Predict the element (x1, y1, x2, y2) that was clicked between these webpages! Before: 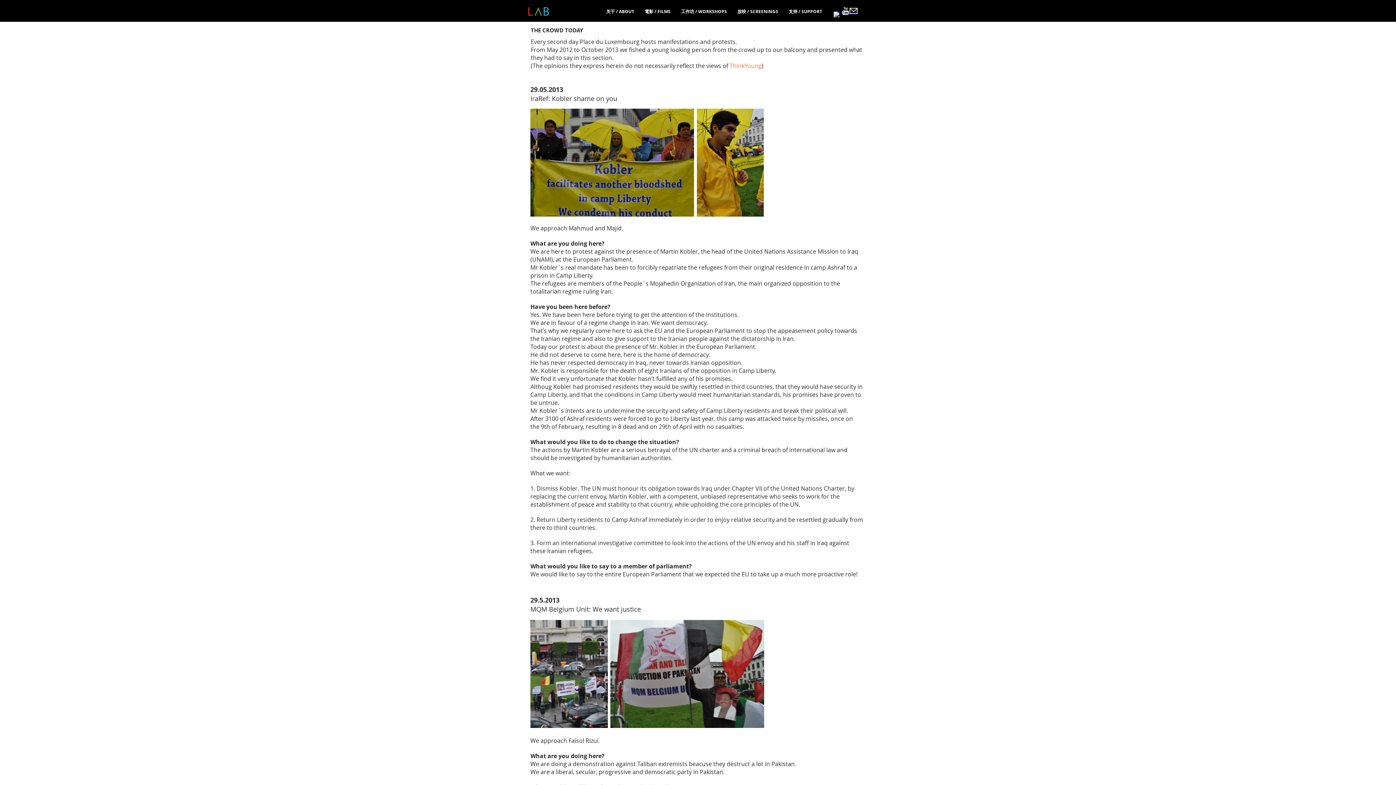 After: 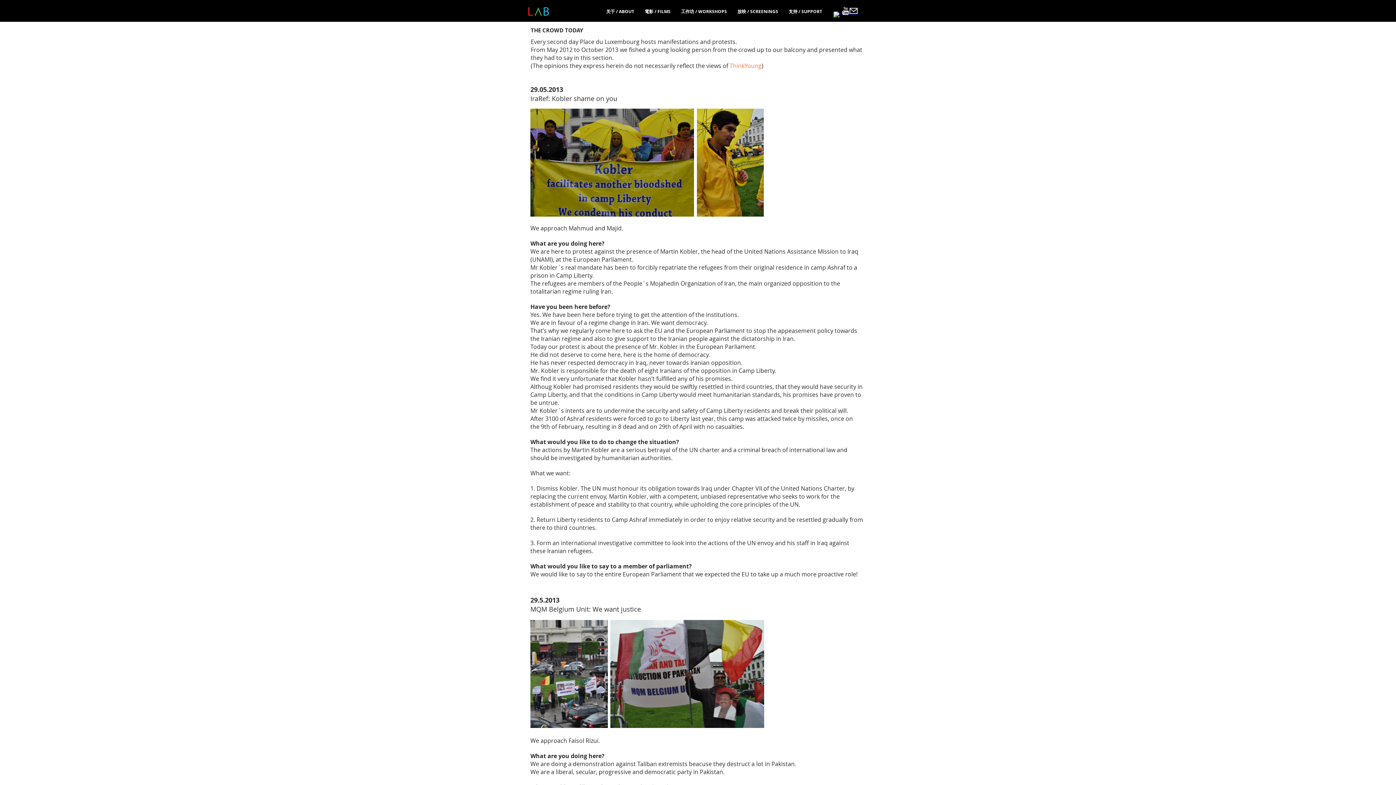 Action: label: YouTube Clean  bbox: (841, 6, 849, 14)